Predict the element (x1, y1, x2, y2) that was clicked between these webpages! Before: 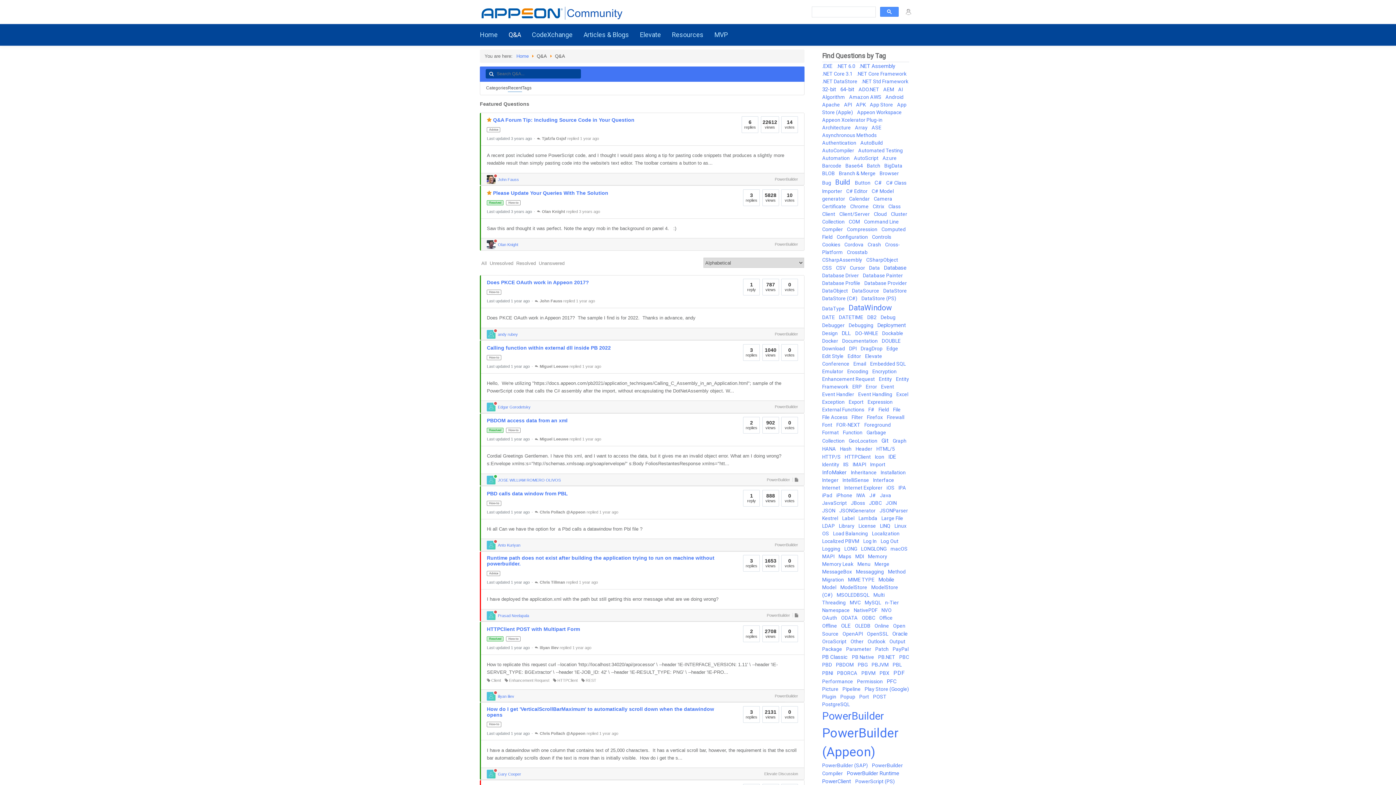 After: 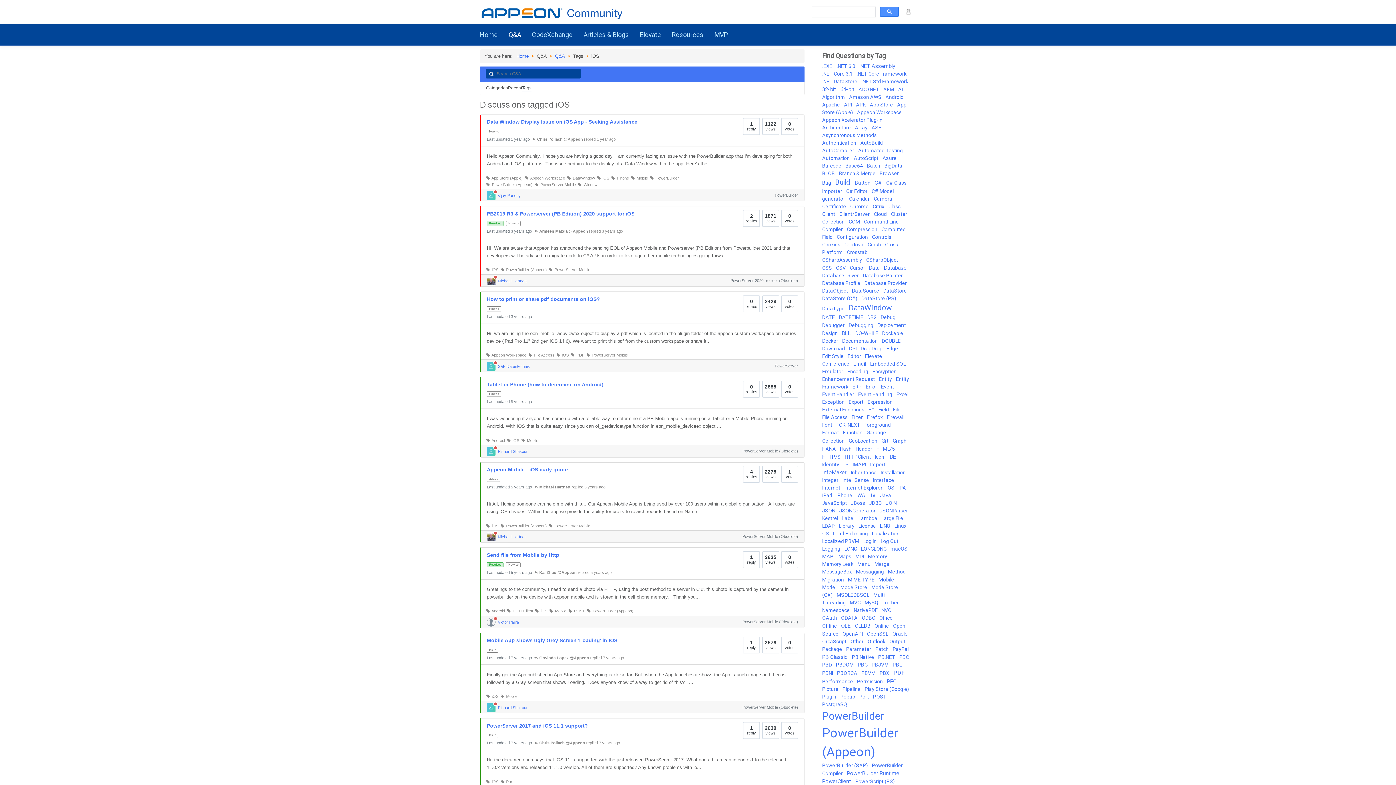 Action: label: iOS  bbox: (886, 485, 898, 490)